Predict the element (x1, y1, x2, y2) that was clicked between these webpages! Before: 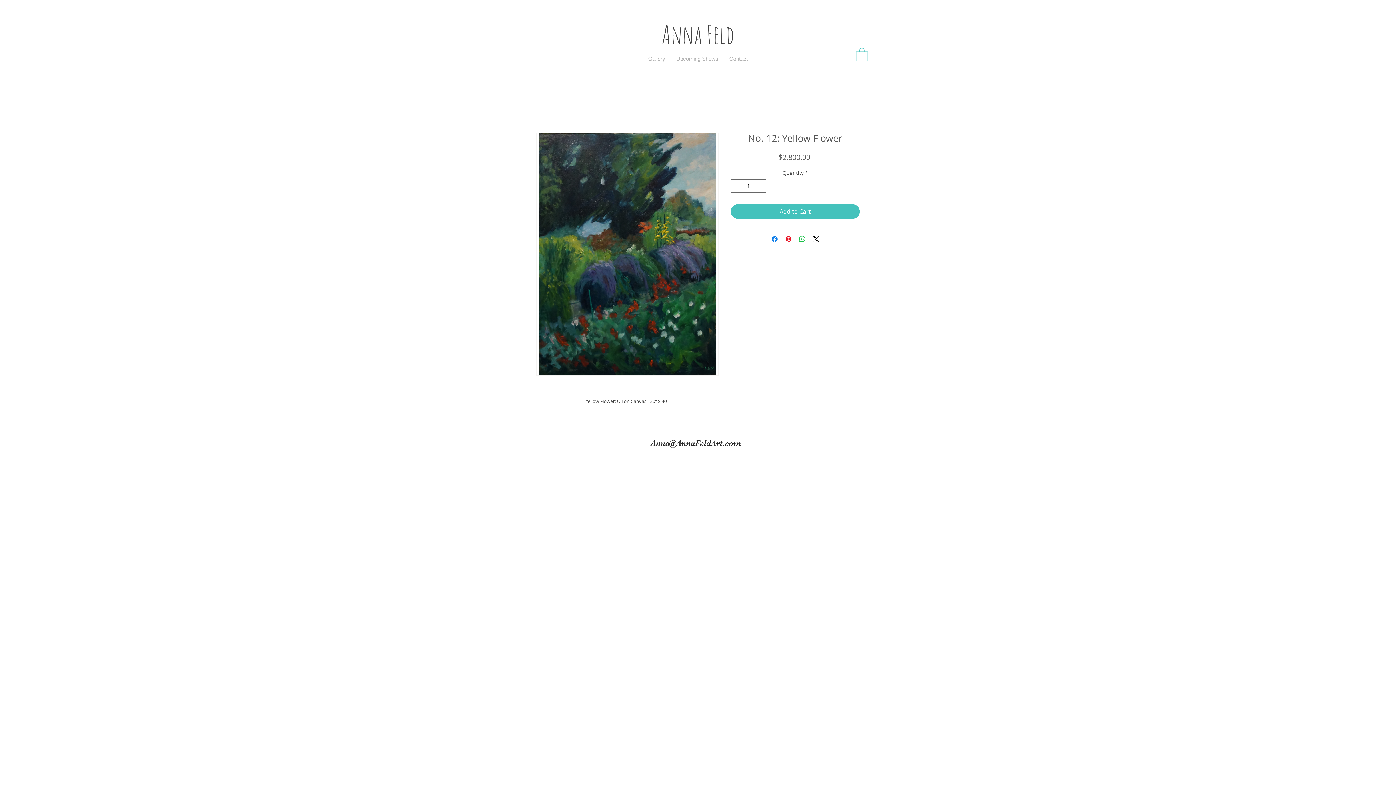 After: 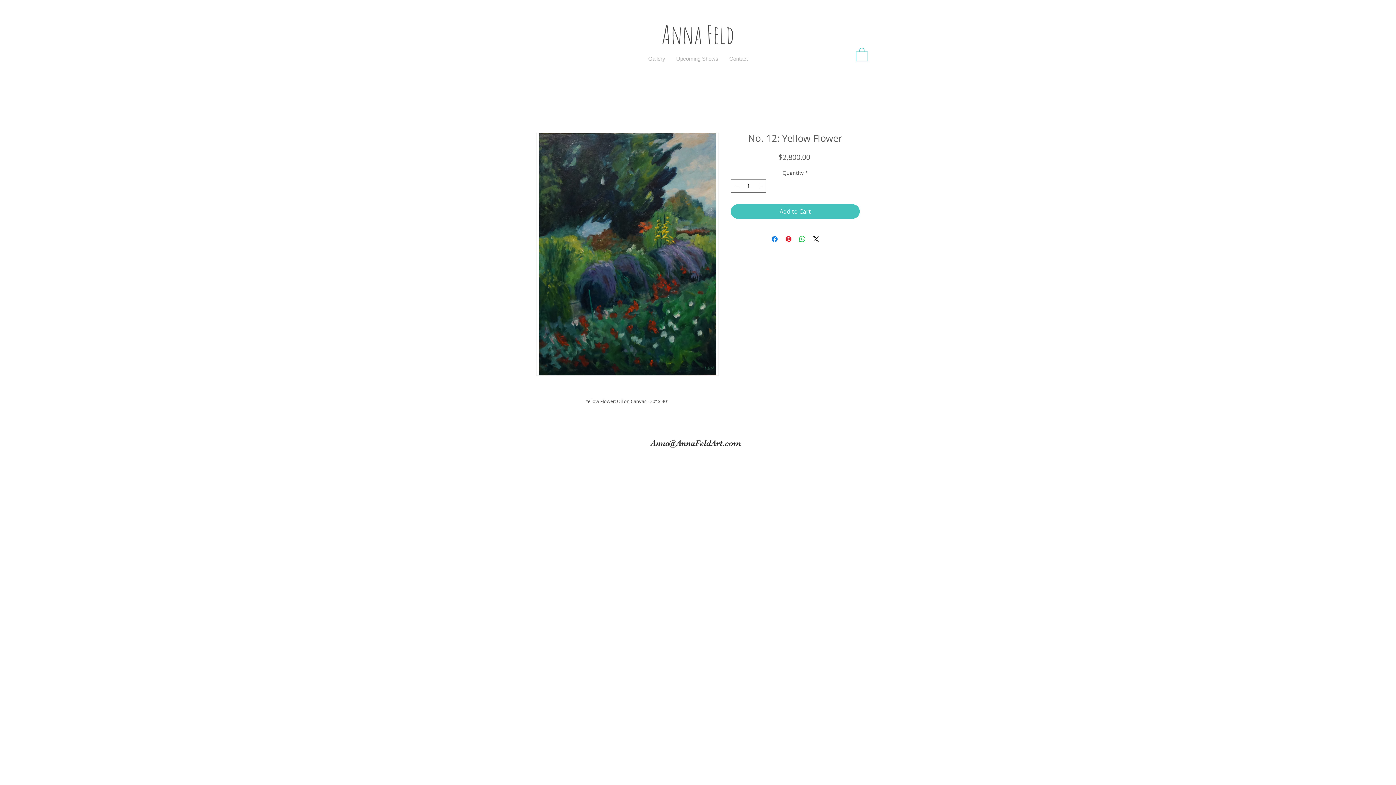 Action: bbox: (536, 132, 718, 375)